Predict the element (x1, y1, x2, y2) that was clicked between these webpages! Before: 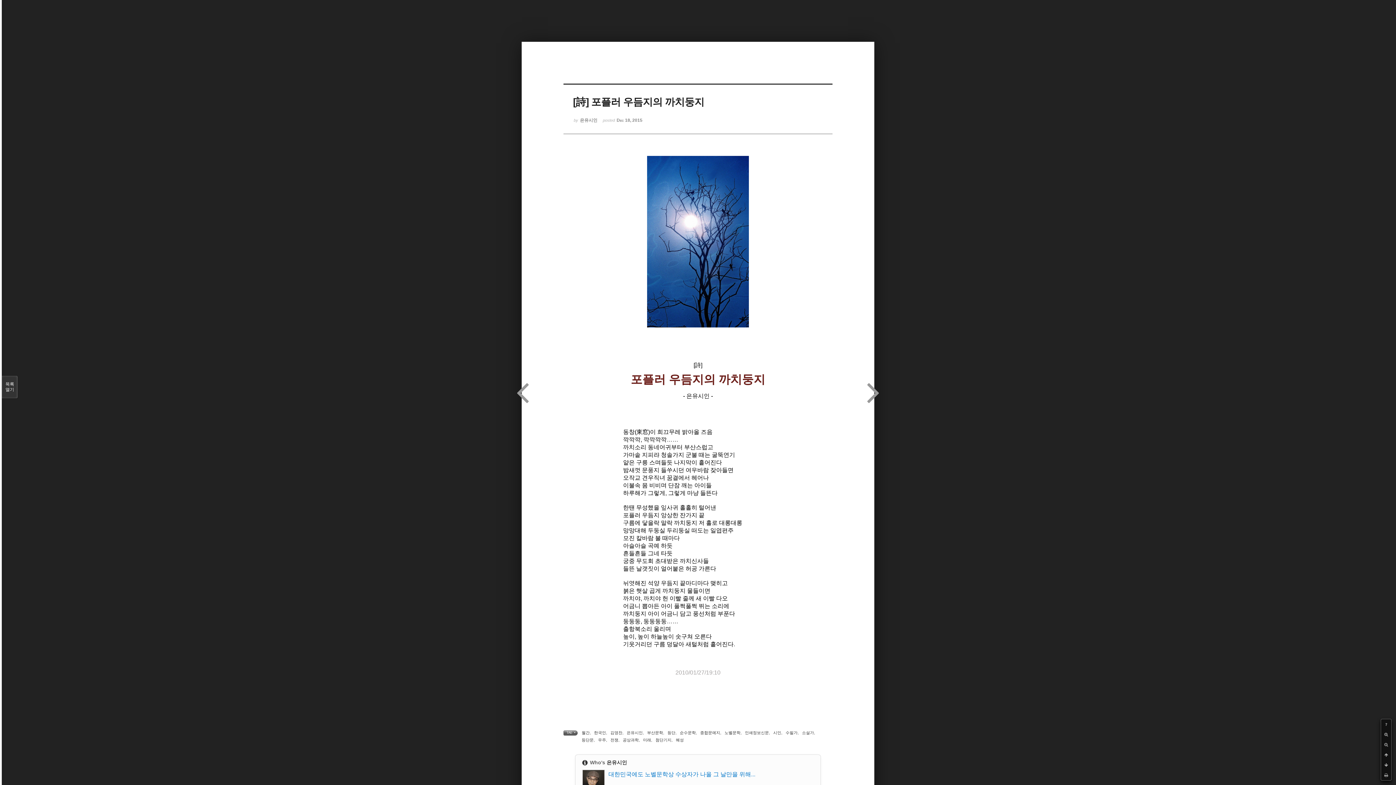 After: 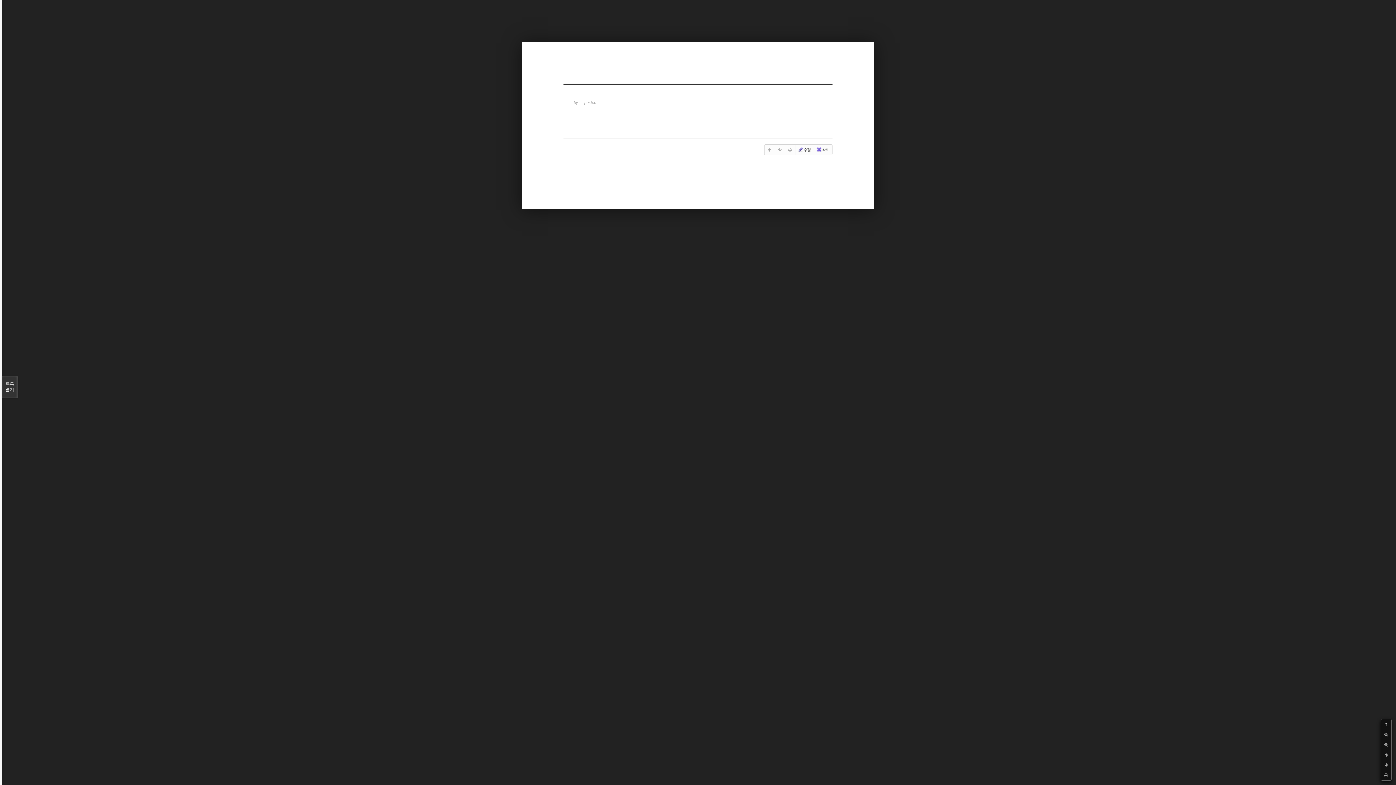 Action: bbox: (581, 730, 589, 735) label: 월간